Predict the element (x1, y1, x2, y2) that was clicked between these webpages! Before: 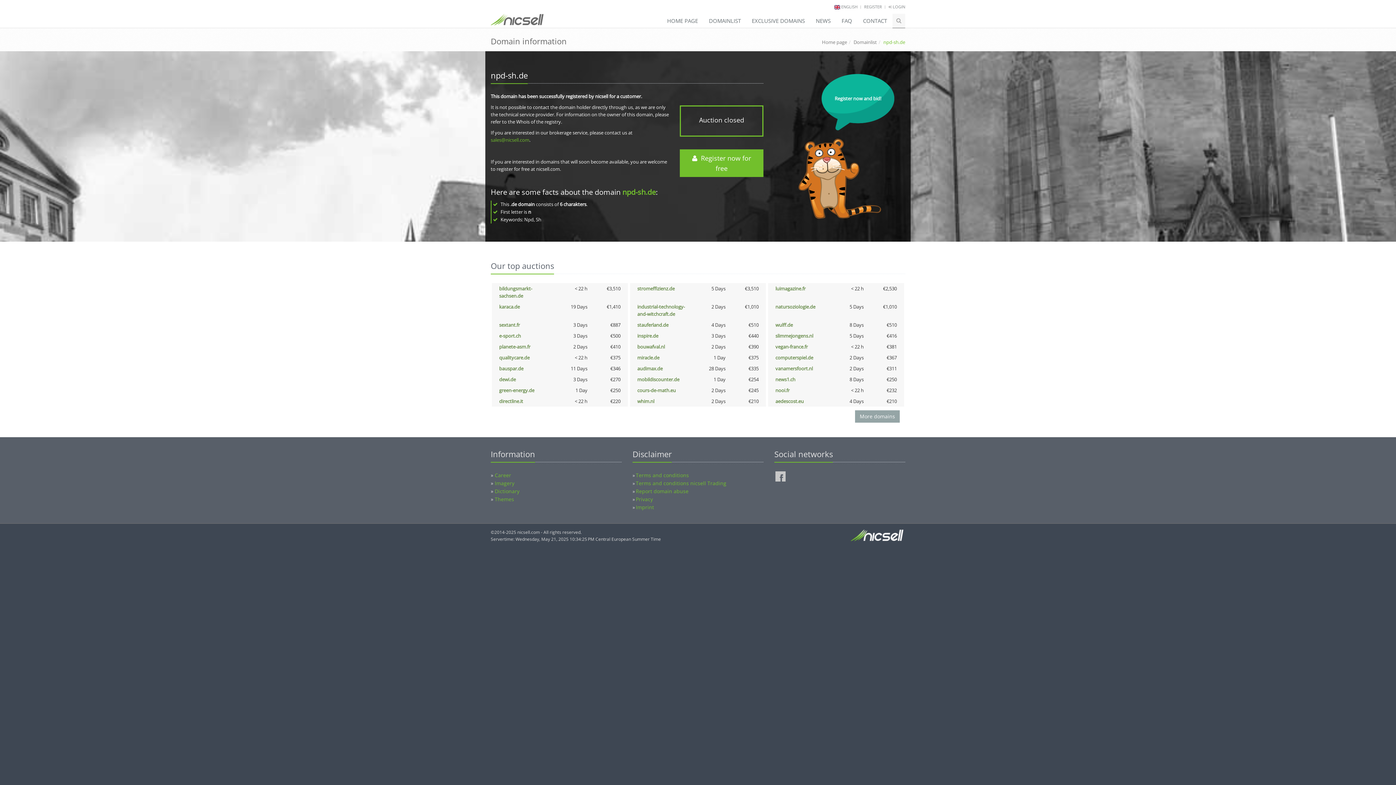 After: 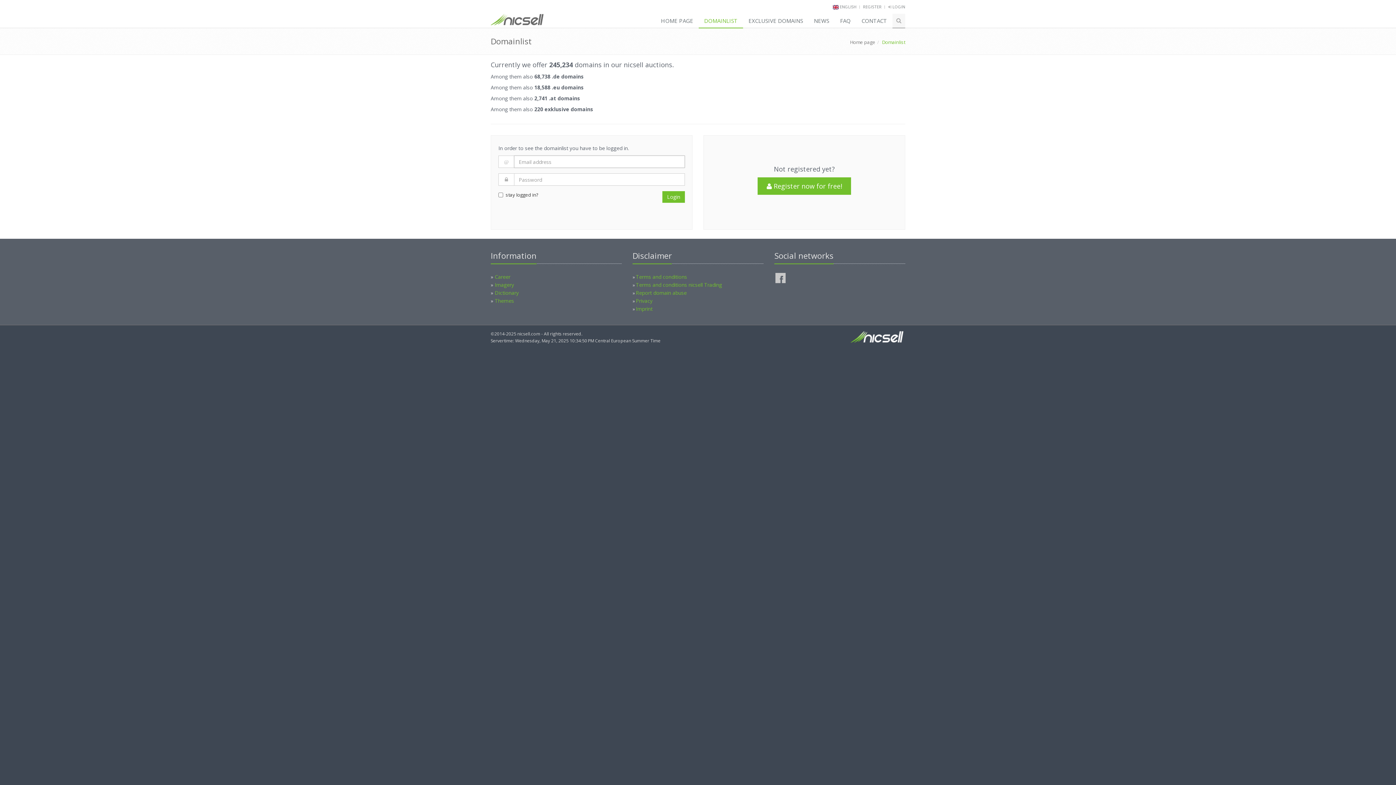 Action: bbox: (853, 38, 877, 45) label: Domainlist